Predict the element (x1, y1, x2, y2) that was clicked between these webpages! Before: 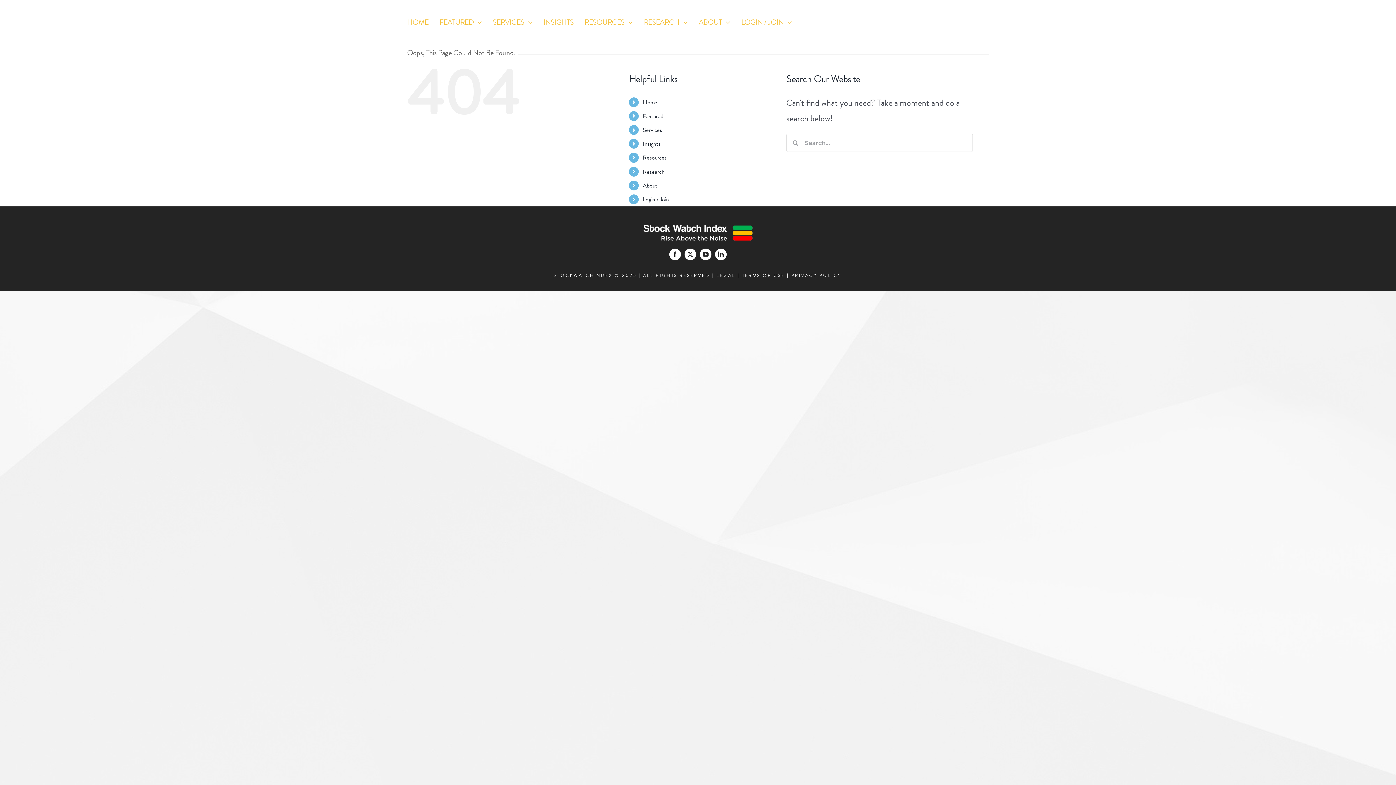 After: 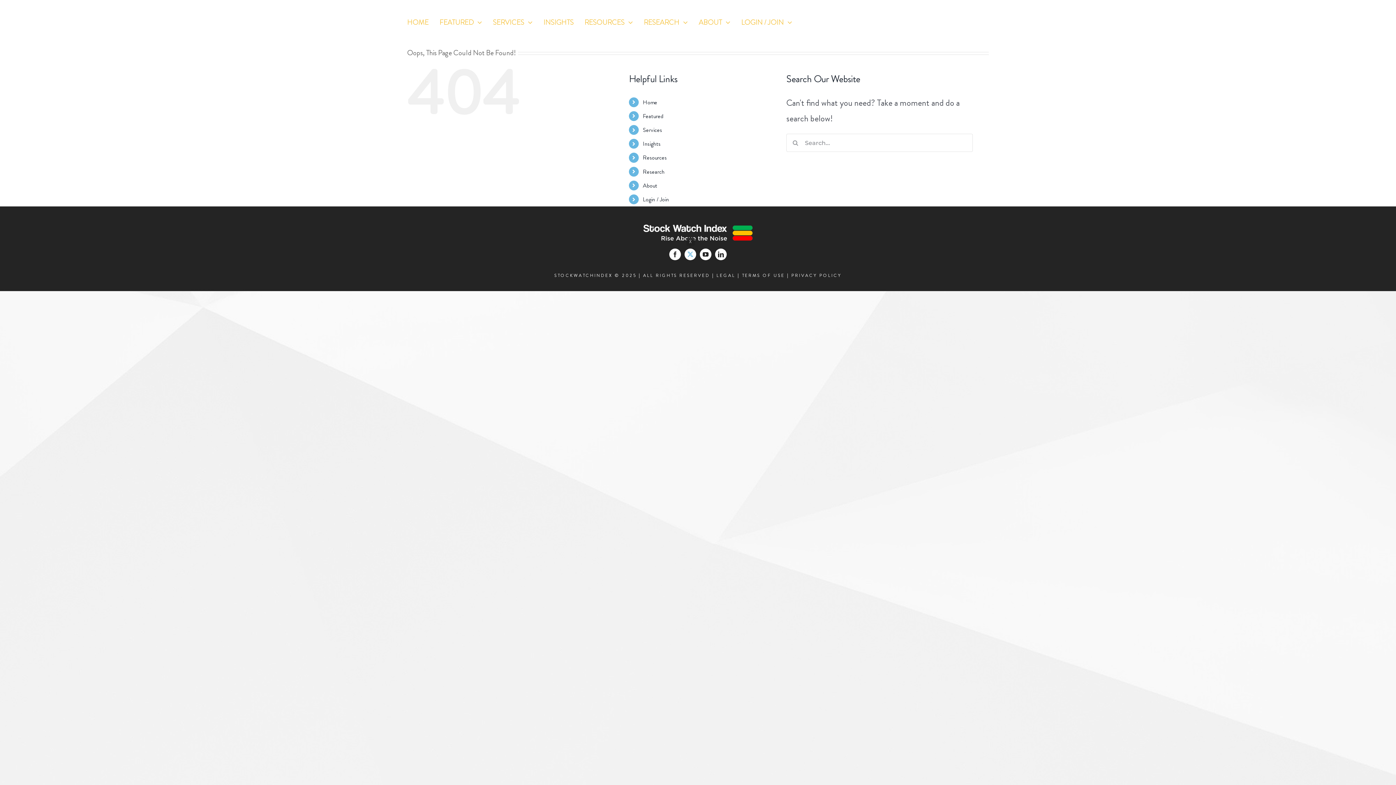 Action: label: twitter bbox: (684, 248, 696, 260)